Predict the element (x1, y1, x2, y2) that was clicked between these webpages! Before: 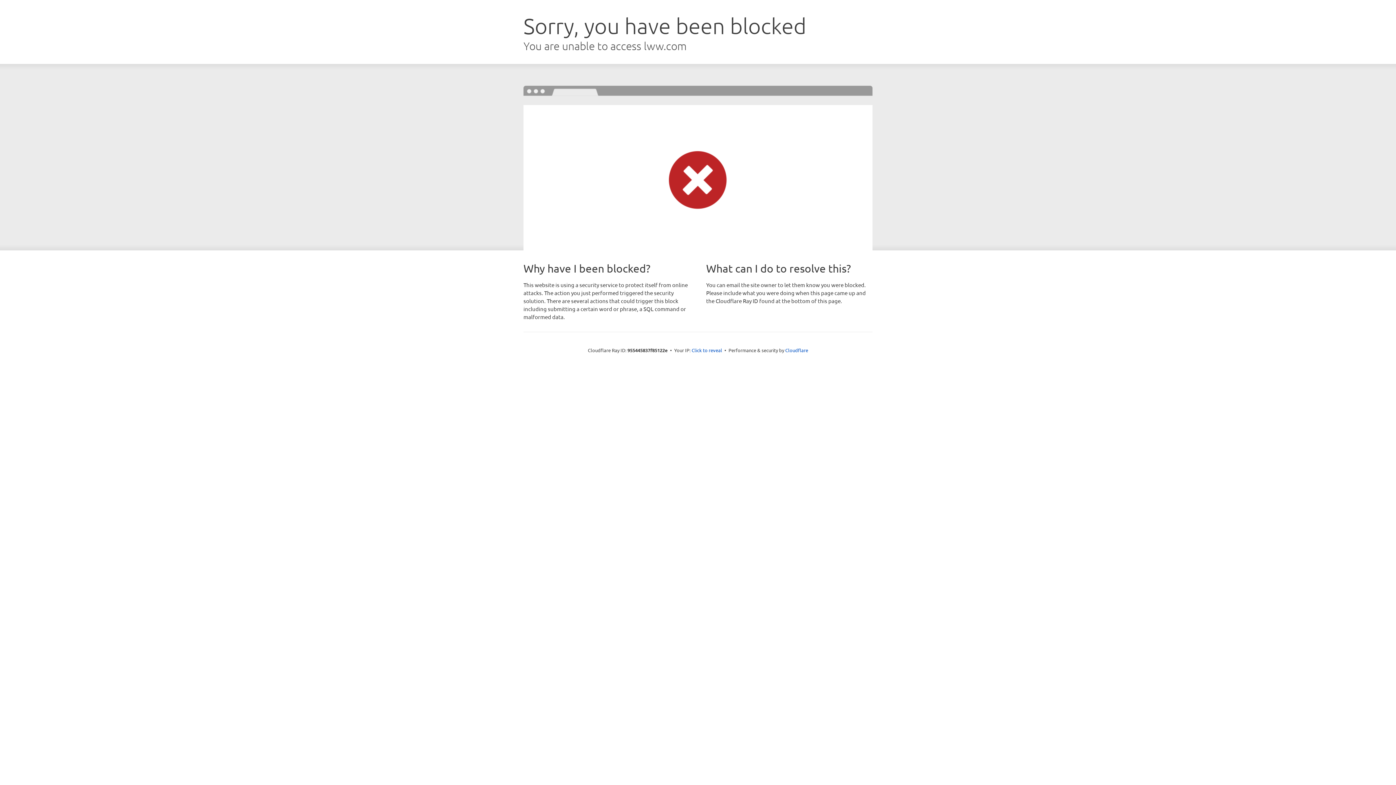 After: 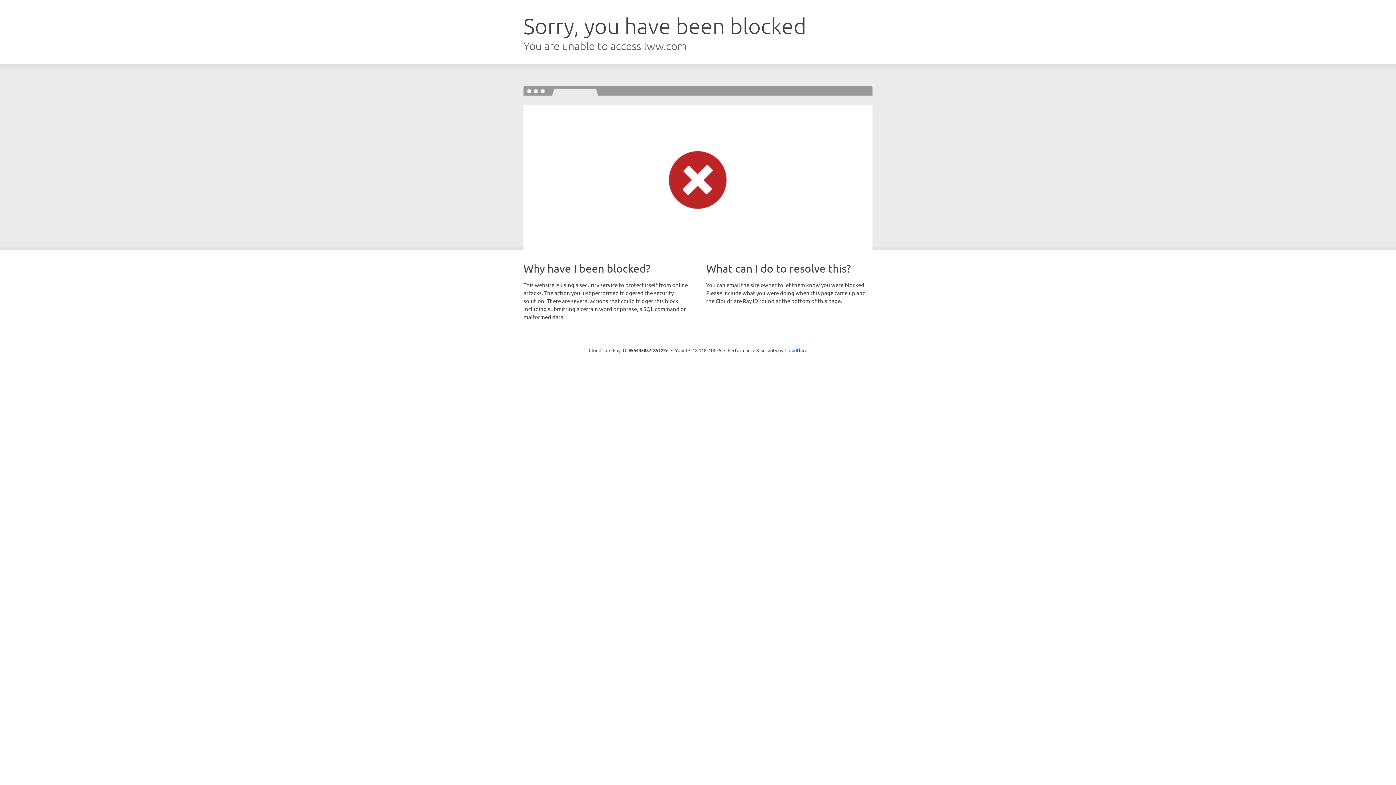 Action: bbox: (691, 346, 722, 353) label: Click to reveal